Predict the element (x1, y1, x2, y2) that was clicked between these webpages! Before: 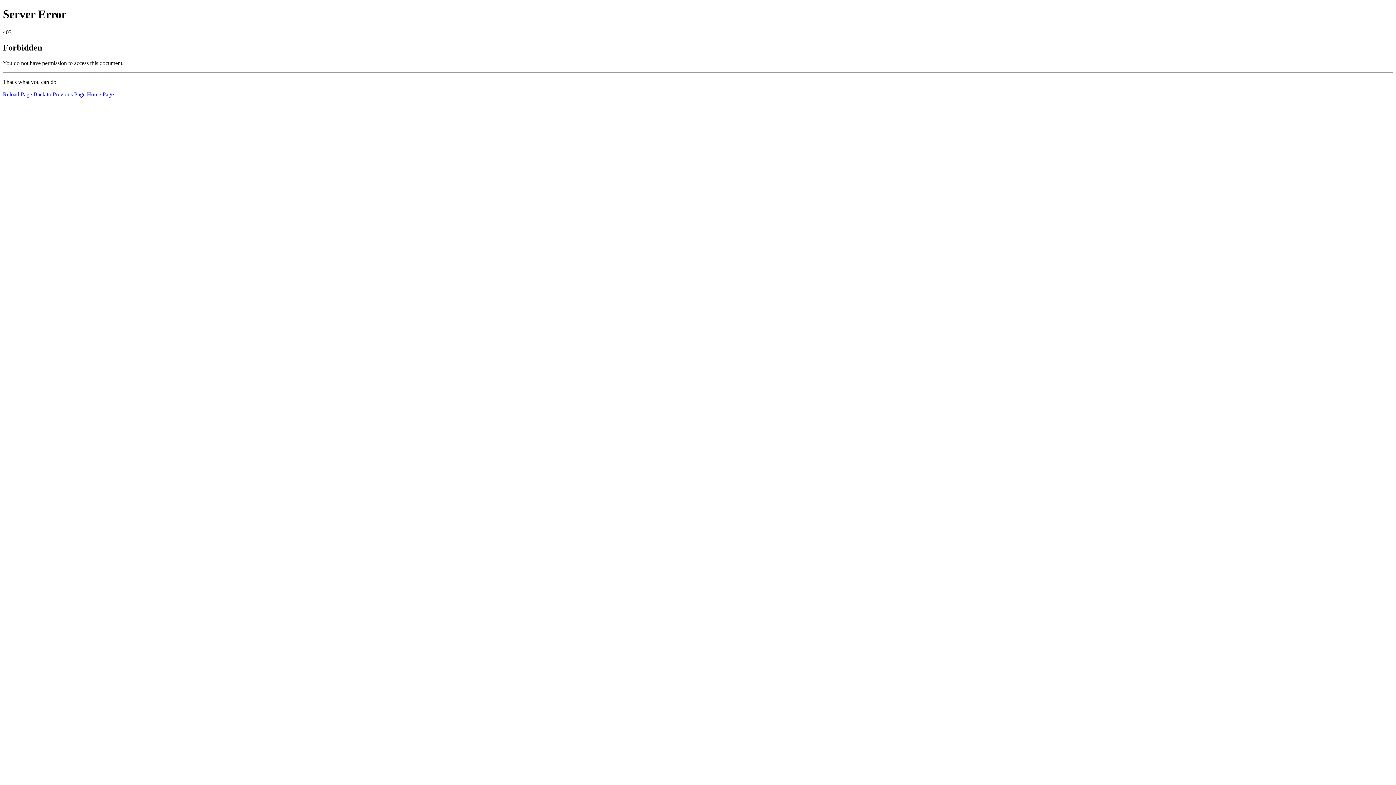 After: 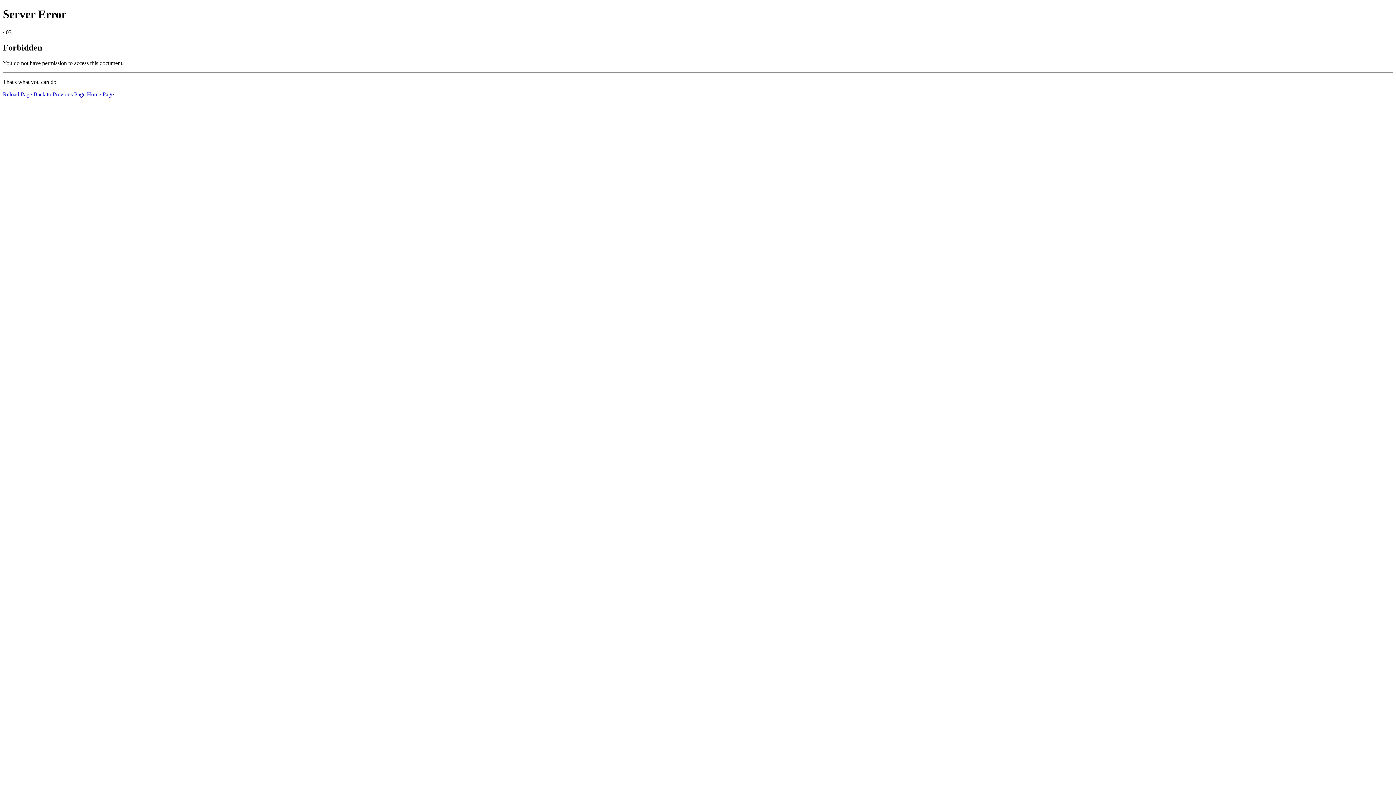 Action: label: Home Page bbox: (86, 91, 113, 97)